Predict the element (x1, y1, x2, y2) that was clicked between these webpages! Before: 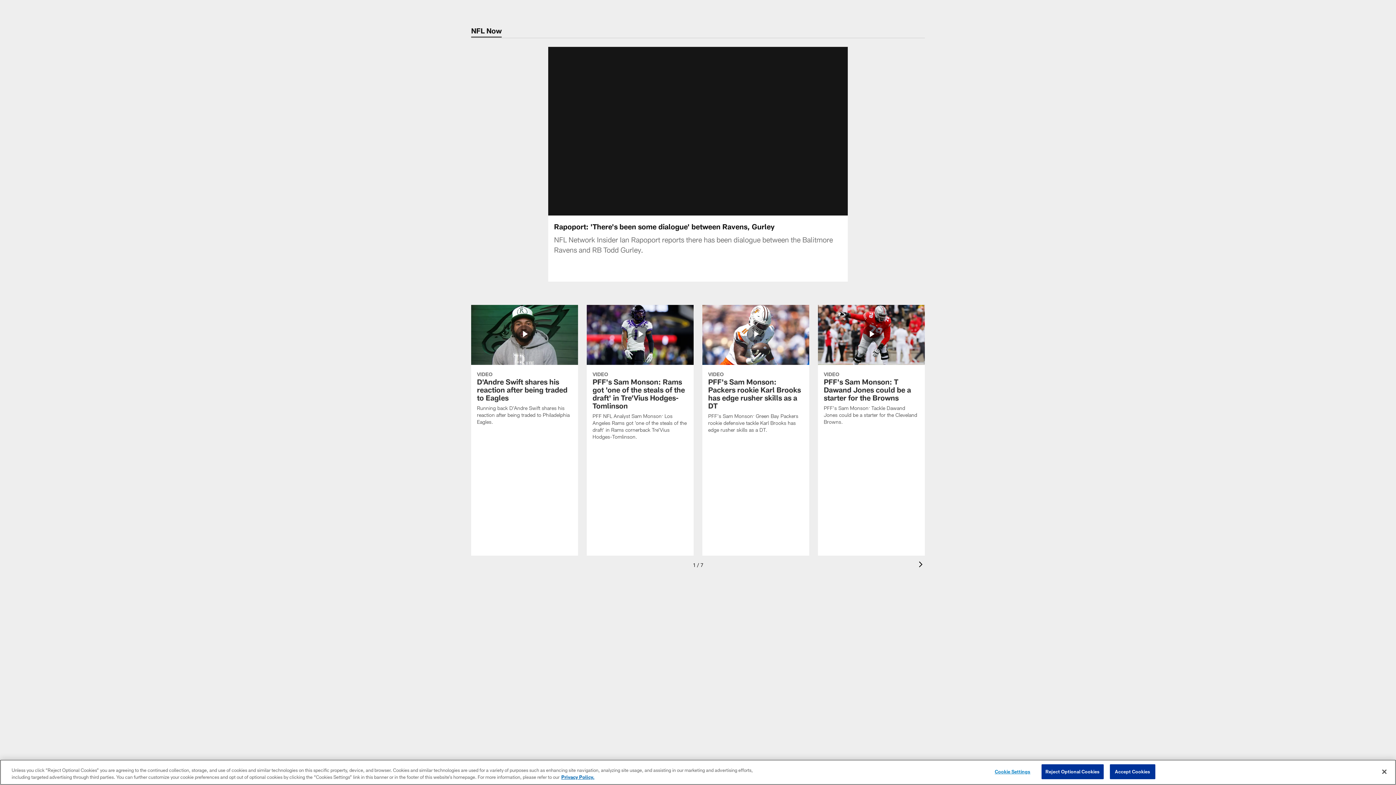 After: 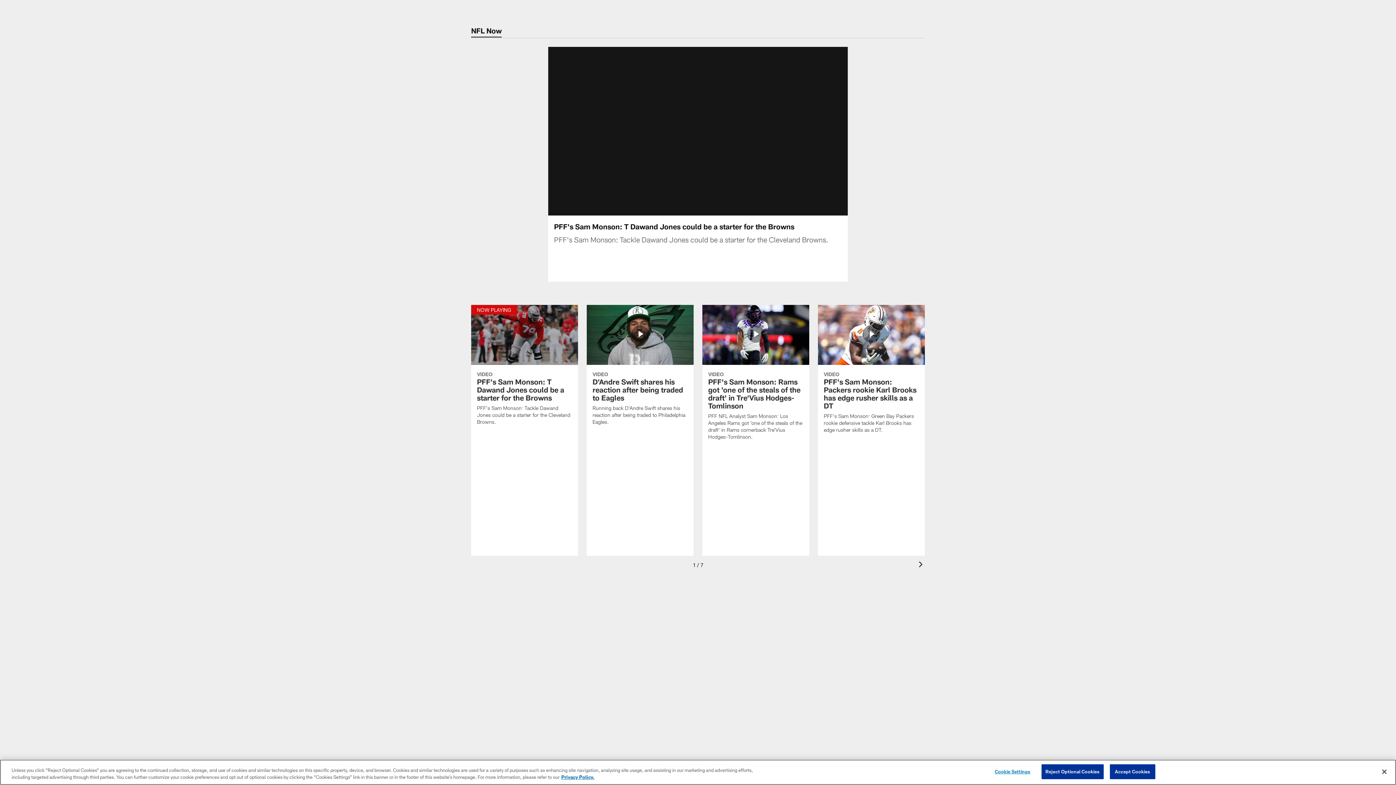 Action: bbox: (818, 304, 925, 434) label: PFF's Sam Monson: T Dawand Jones could be a starter for the Browns